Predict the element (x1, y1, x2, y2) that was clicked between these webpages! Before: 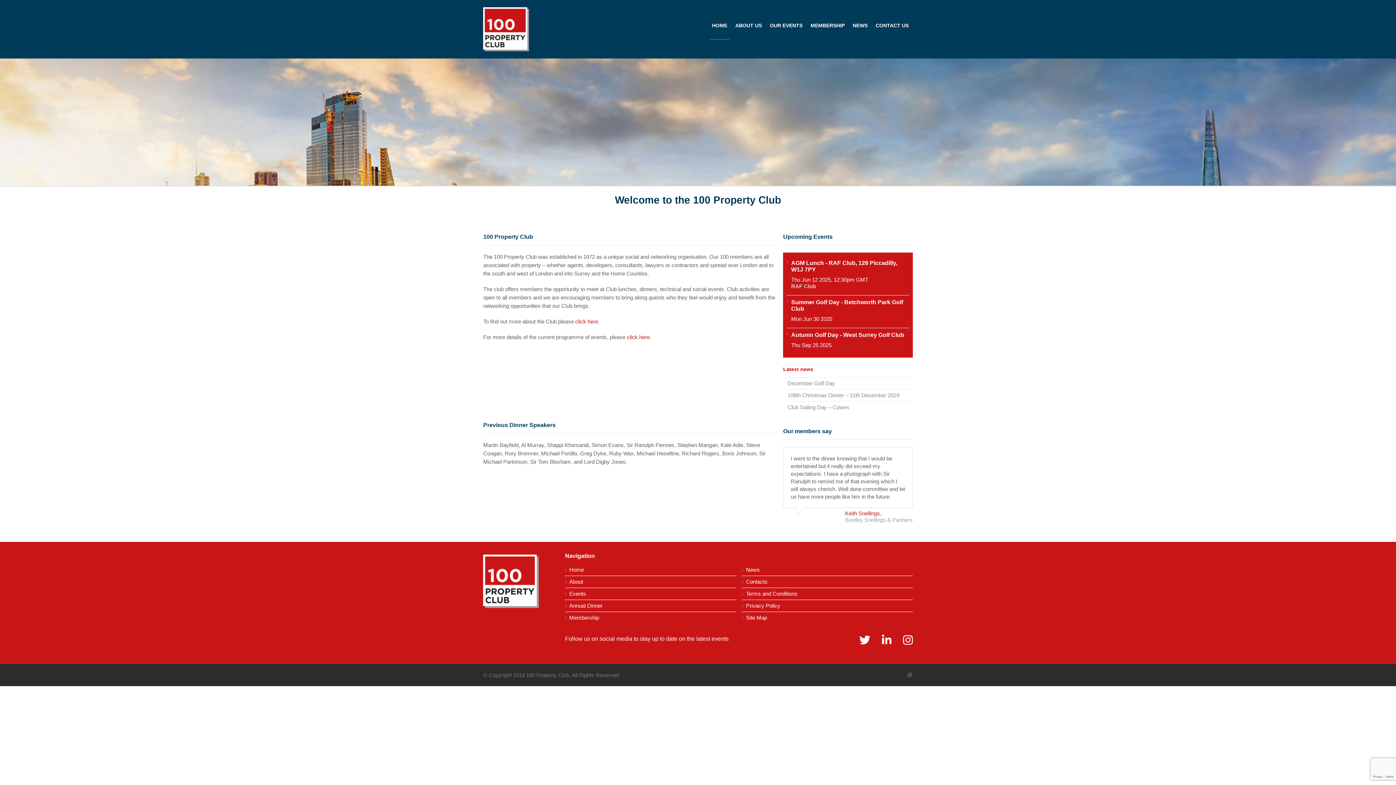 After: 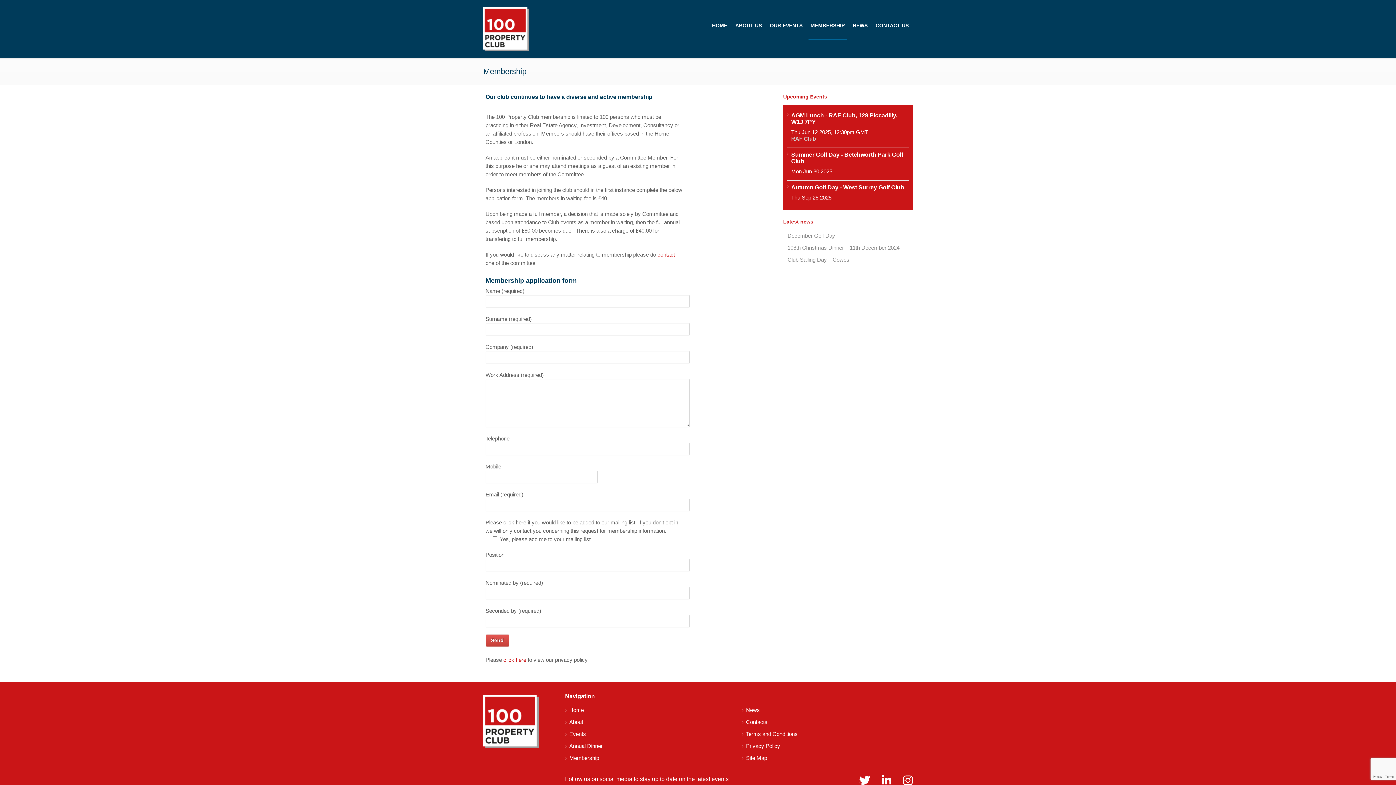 Action: bbox: (569, 614, 599, 621) label: Membership